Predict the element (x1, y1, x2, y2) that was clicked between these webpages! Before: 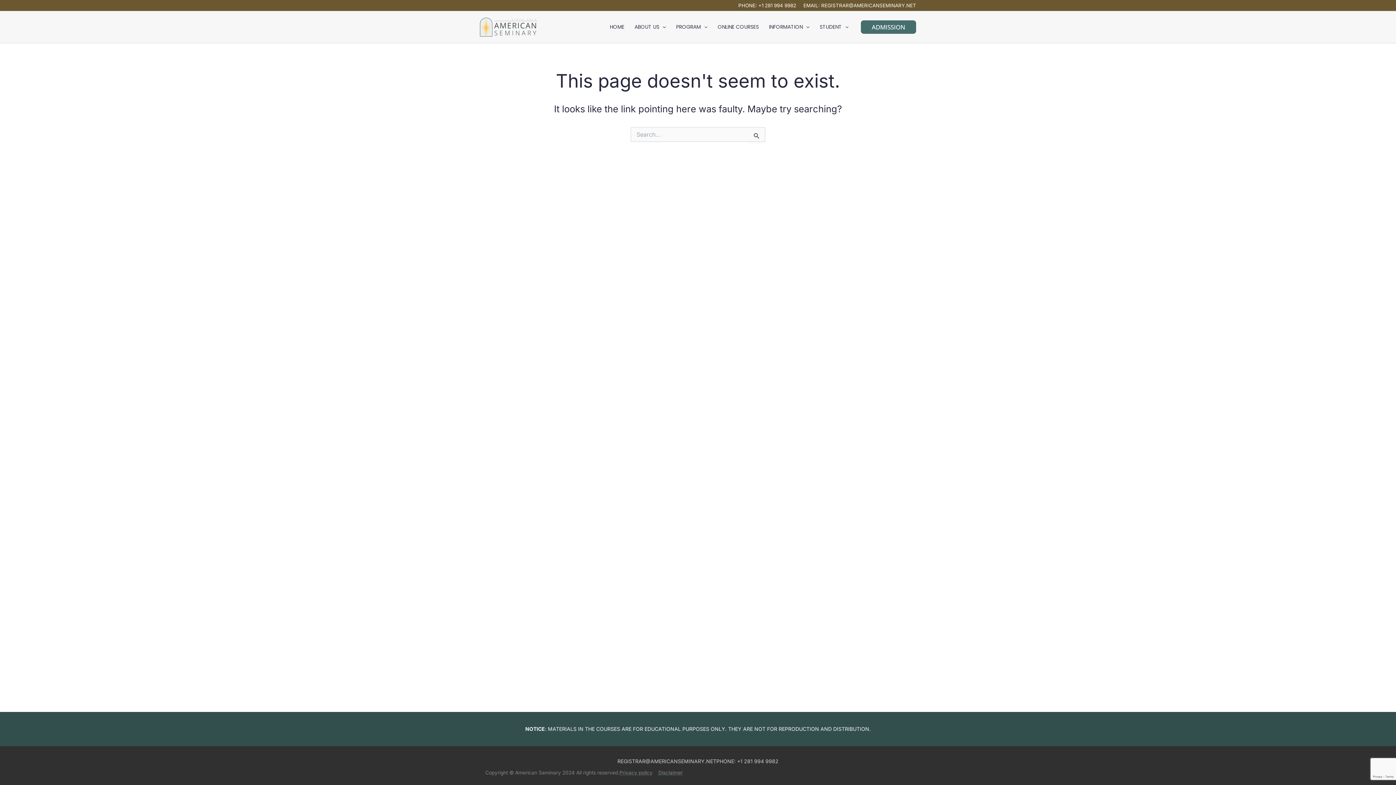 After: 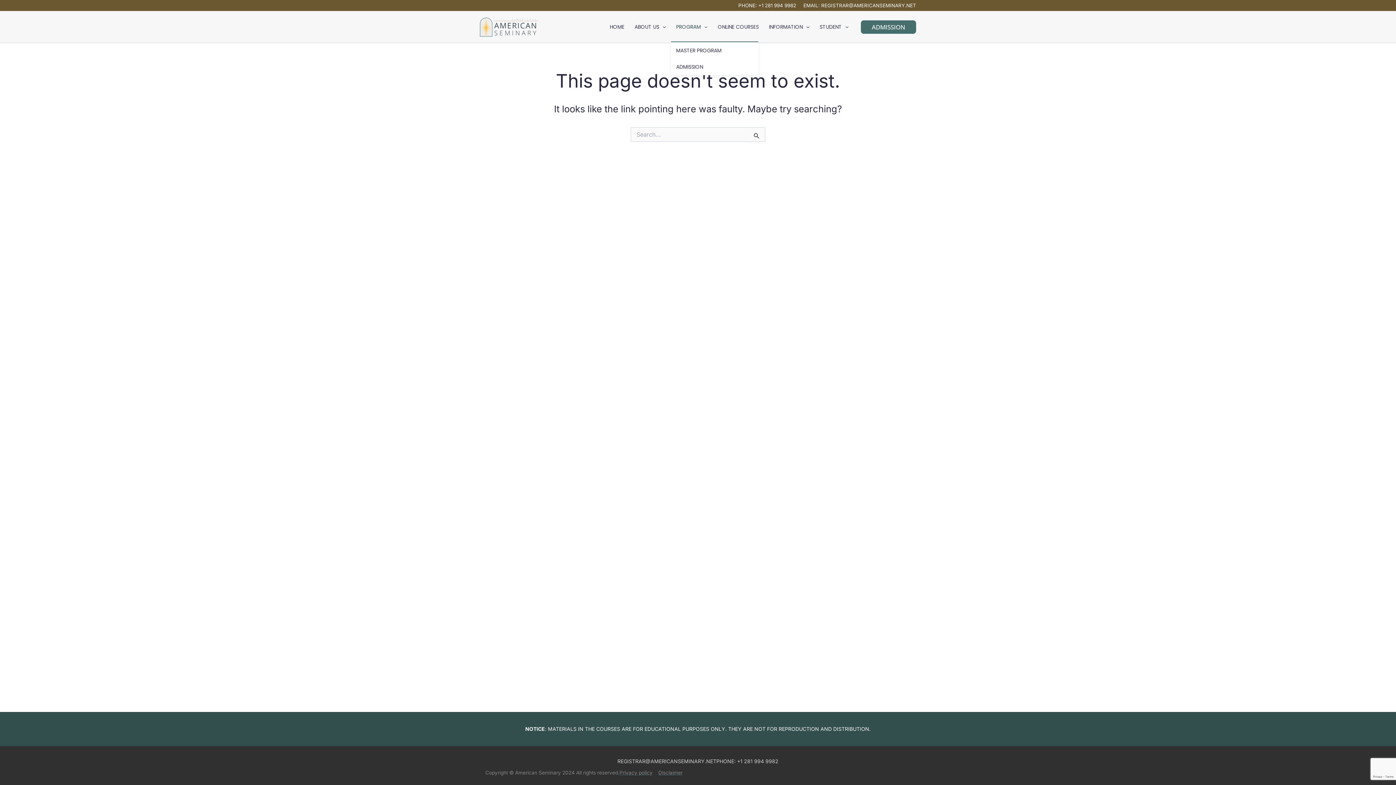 Action: label: PROGRAM bbox: (671, 12, 712, 41)